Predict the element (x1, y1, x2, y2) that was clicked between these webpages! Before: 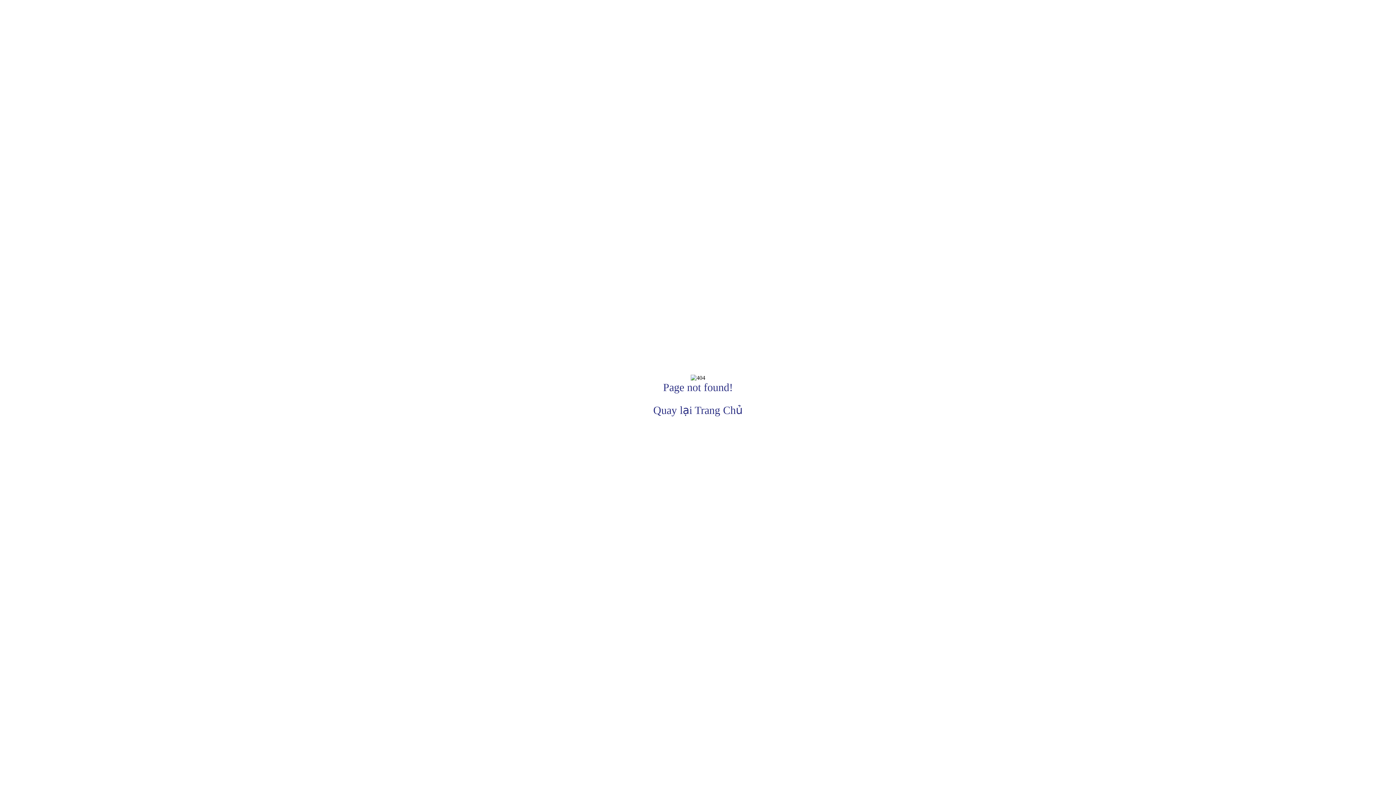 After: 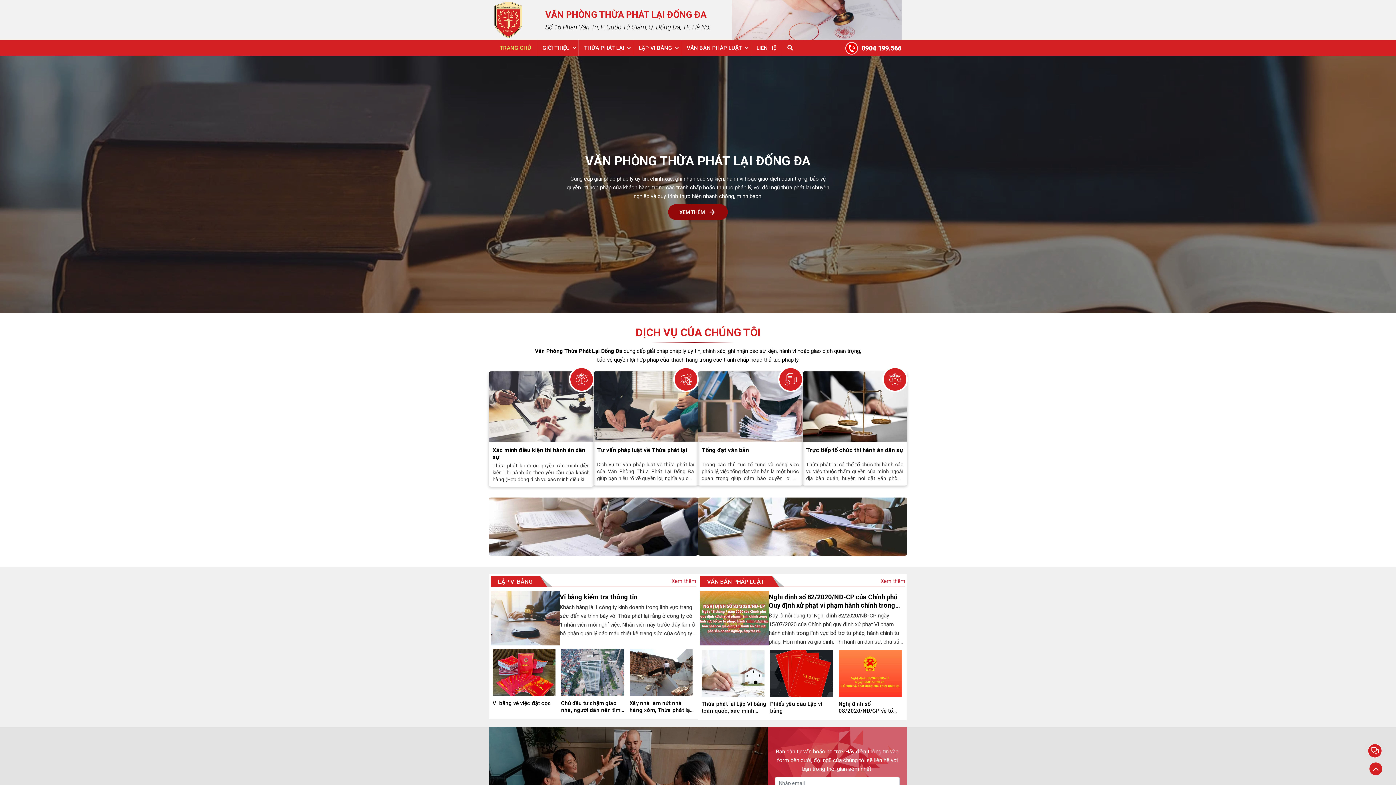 Action: label: Quay lại Trang Chủ bbox: (648, 403, 748, 416)